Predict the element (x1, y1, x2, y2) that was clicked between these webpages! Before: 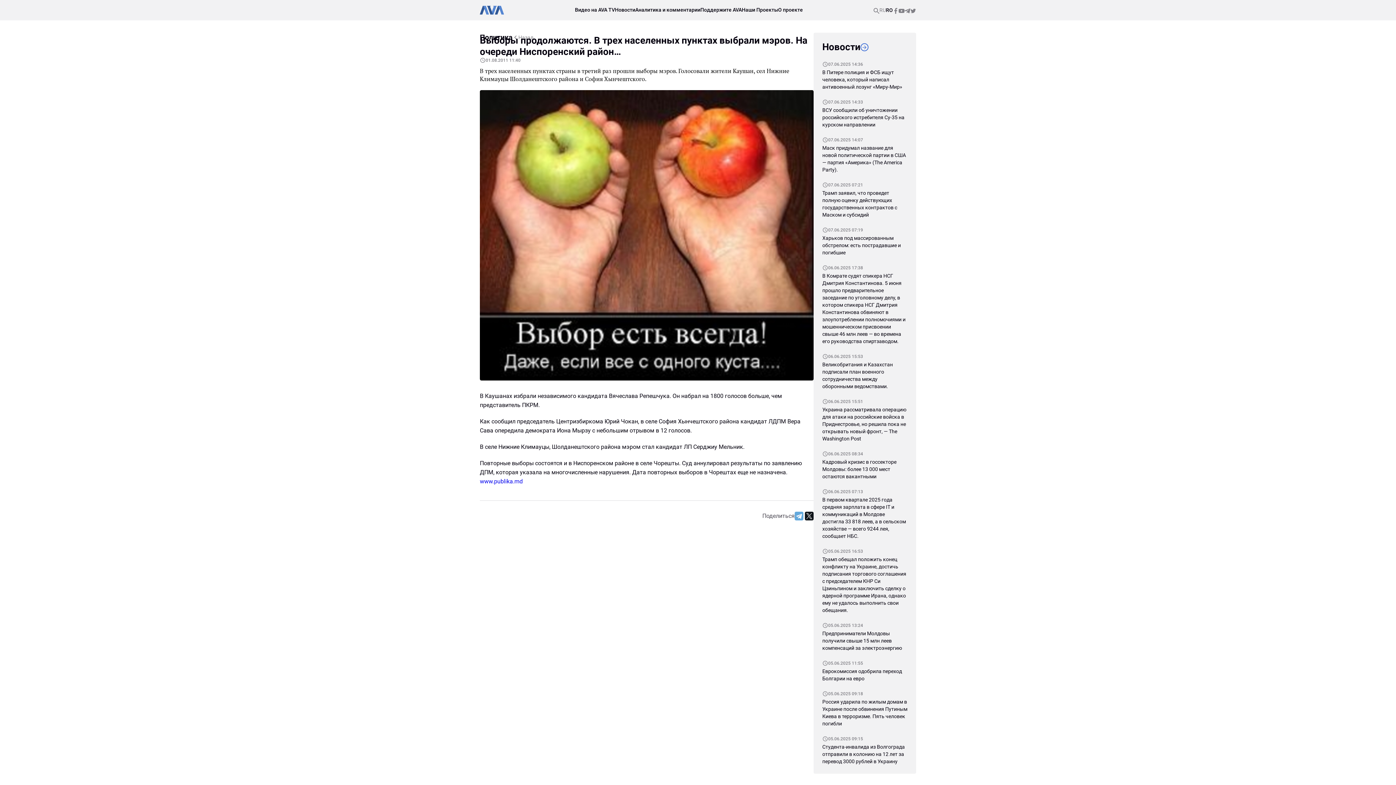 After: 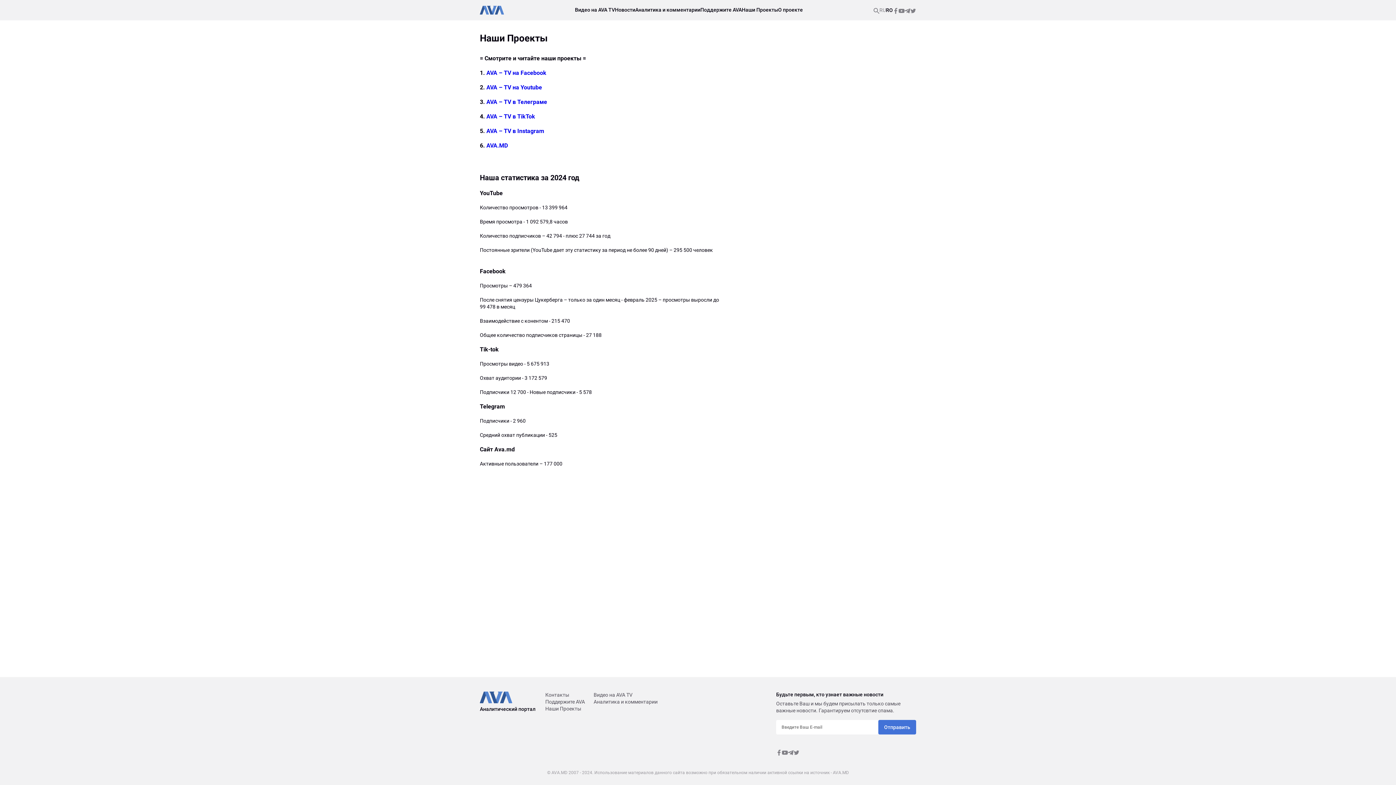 Action: bbox: (742, 7, 778, 12) label: Наши Проекты